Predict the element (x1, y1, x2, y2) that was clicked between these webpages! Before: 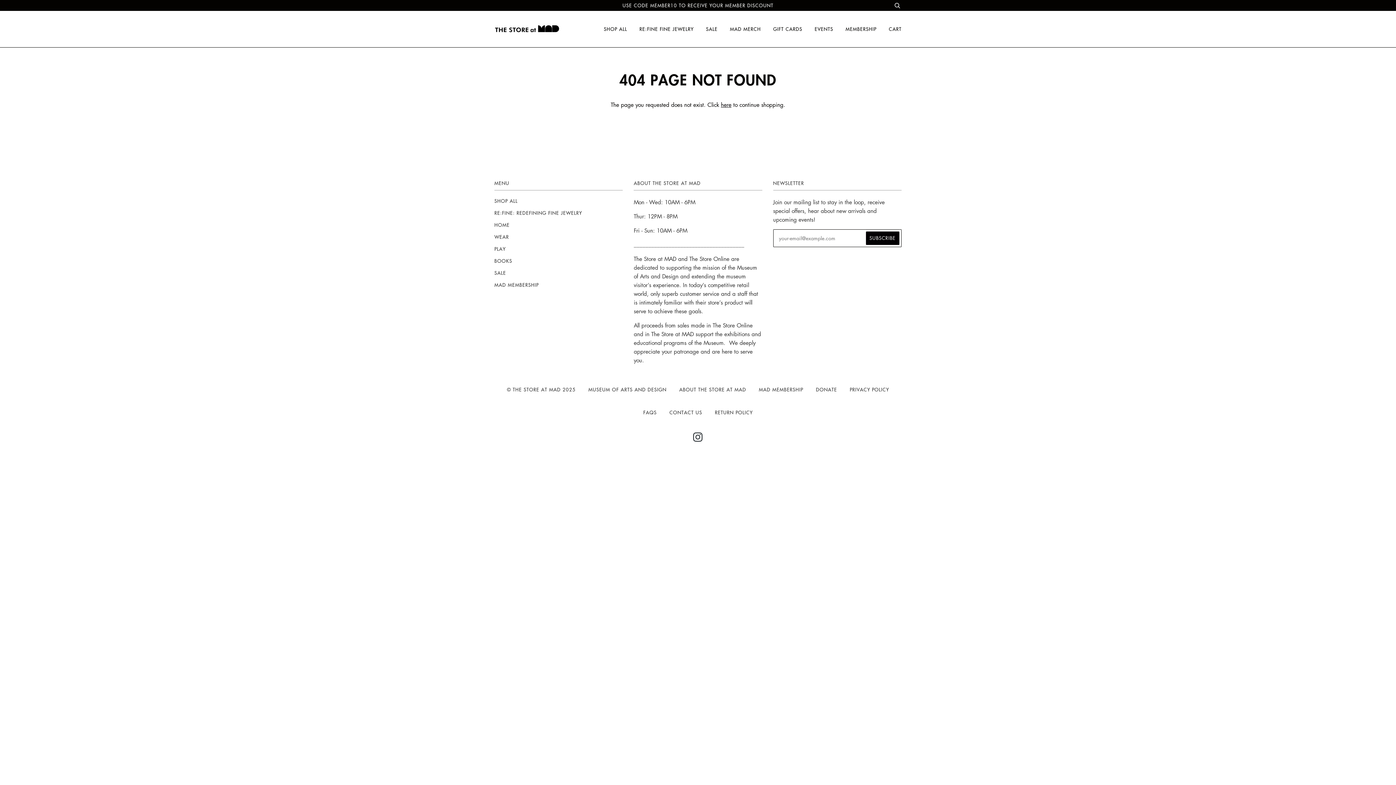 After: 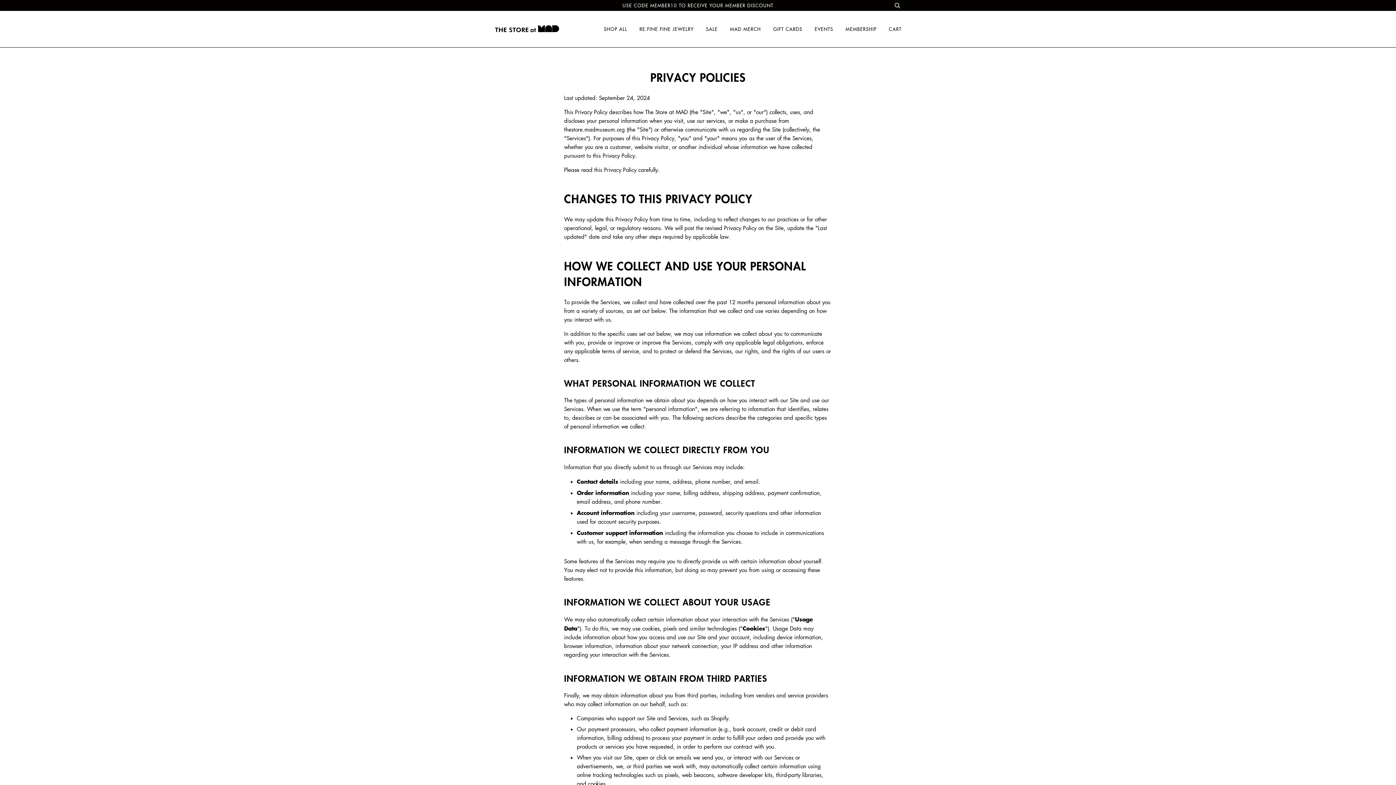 Action: label: PRIVACY POLICY bbox: (850, 386, 889, 392)